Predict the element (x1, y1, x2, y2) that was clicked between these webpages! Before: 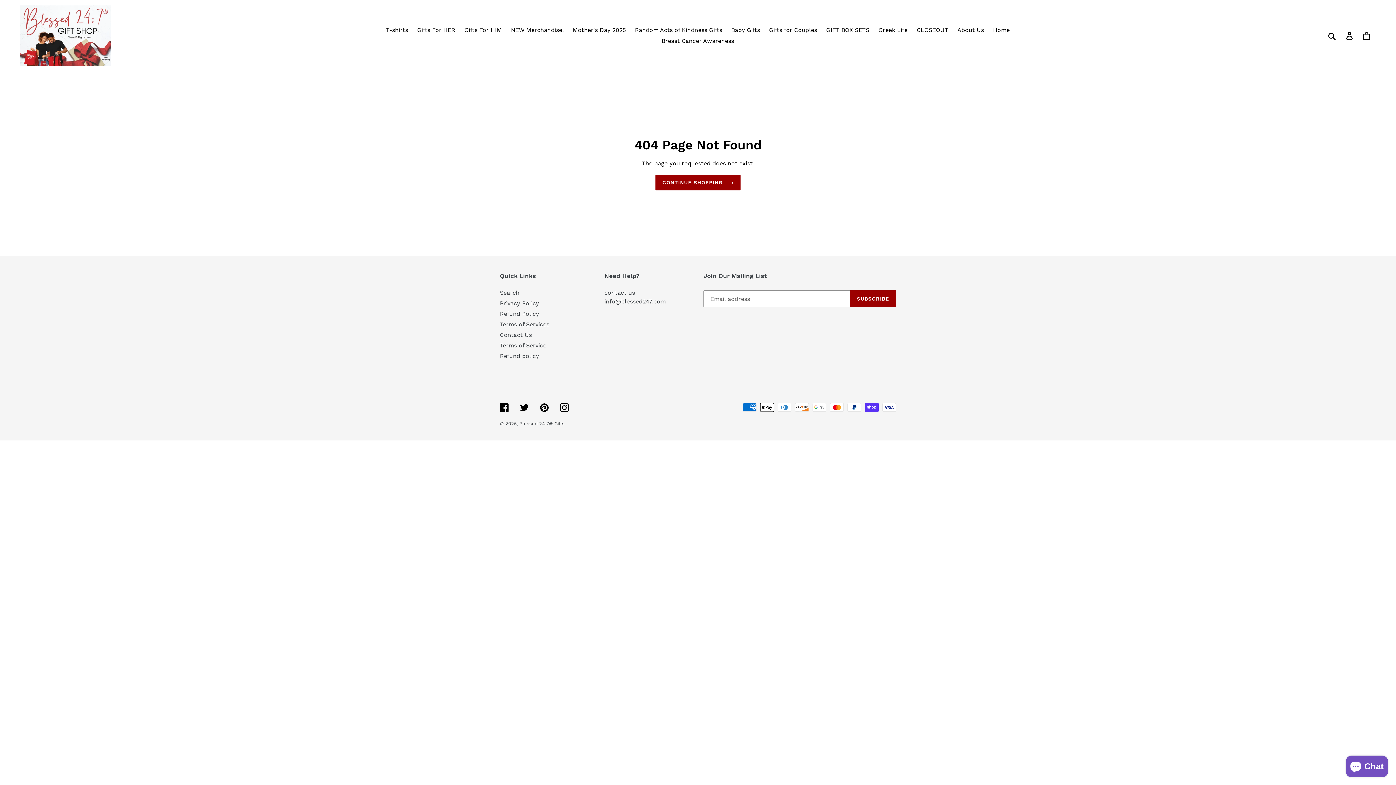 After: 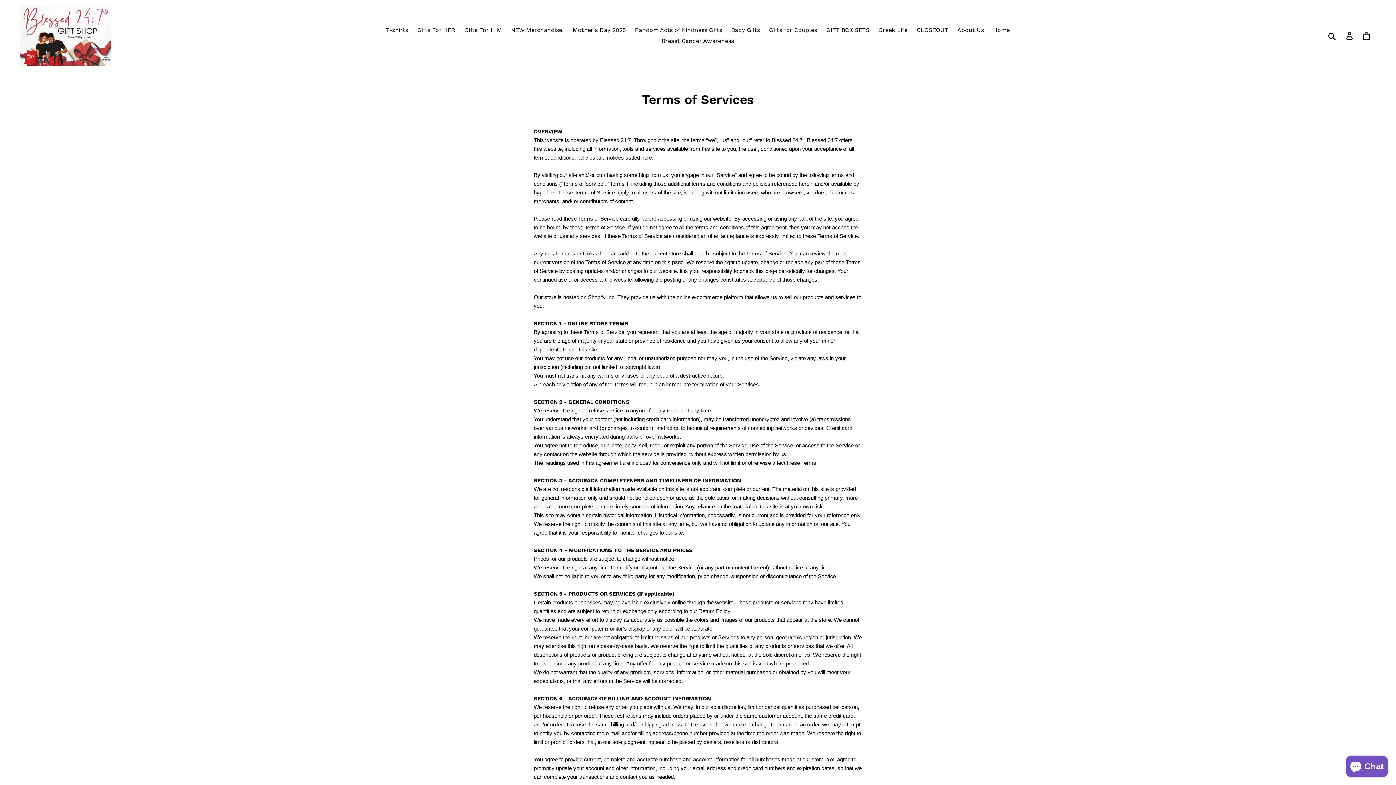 Action: label: Terms of Services bbox: (500, 321, 549, 328)